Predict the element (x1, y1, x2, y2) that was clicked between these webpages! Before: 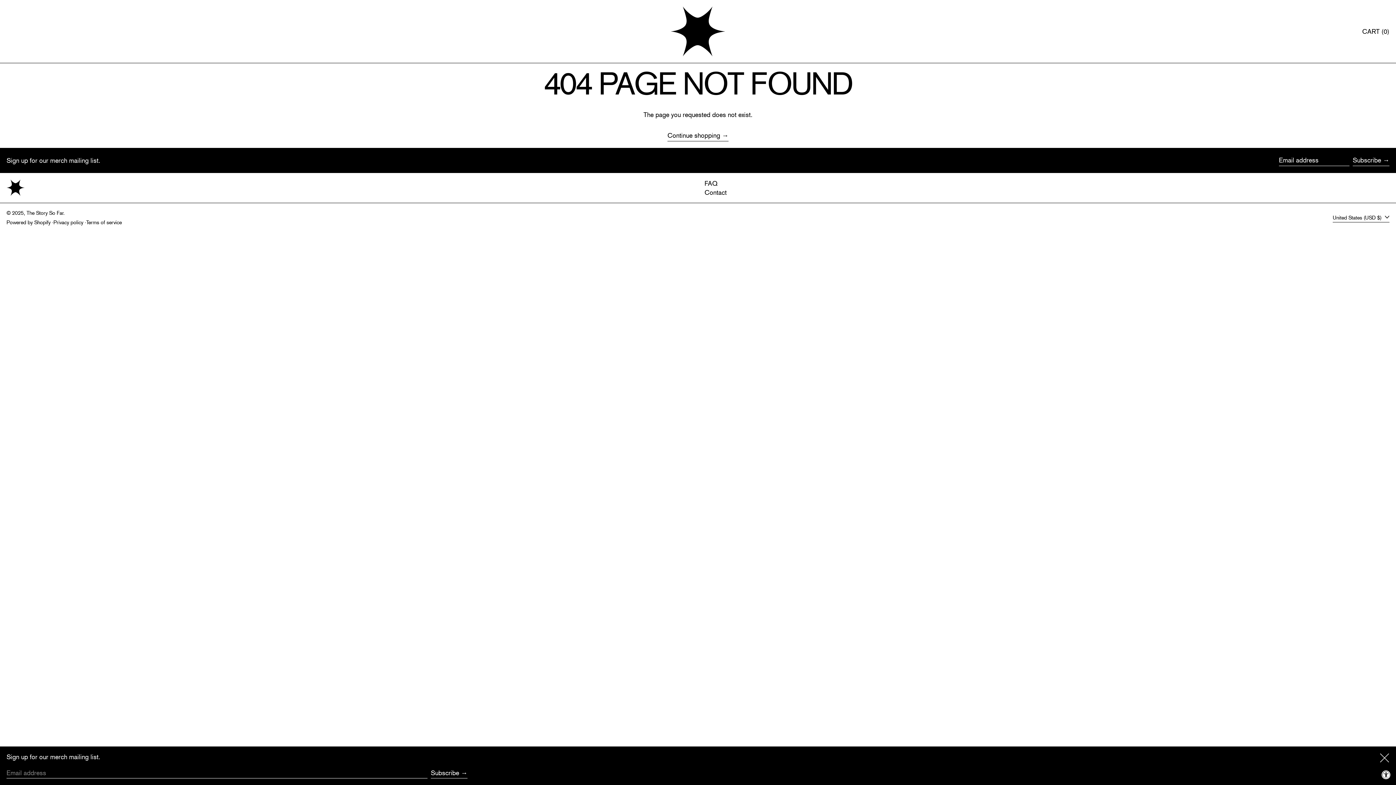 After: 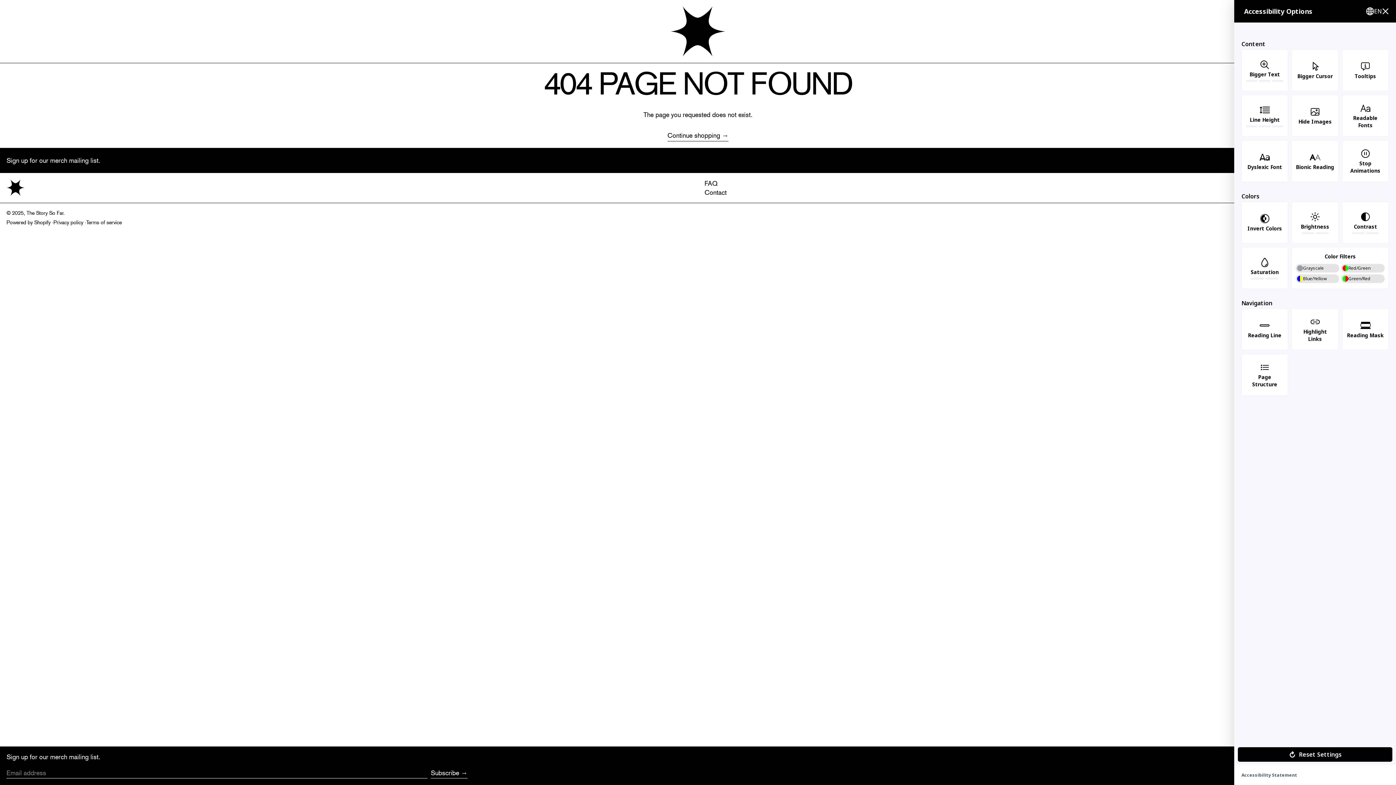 Action: bbox: (1380, 769, 1392, 781) label: Accessibility Widget, click to open